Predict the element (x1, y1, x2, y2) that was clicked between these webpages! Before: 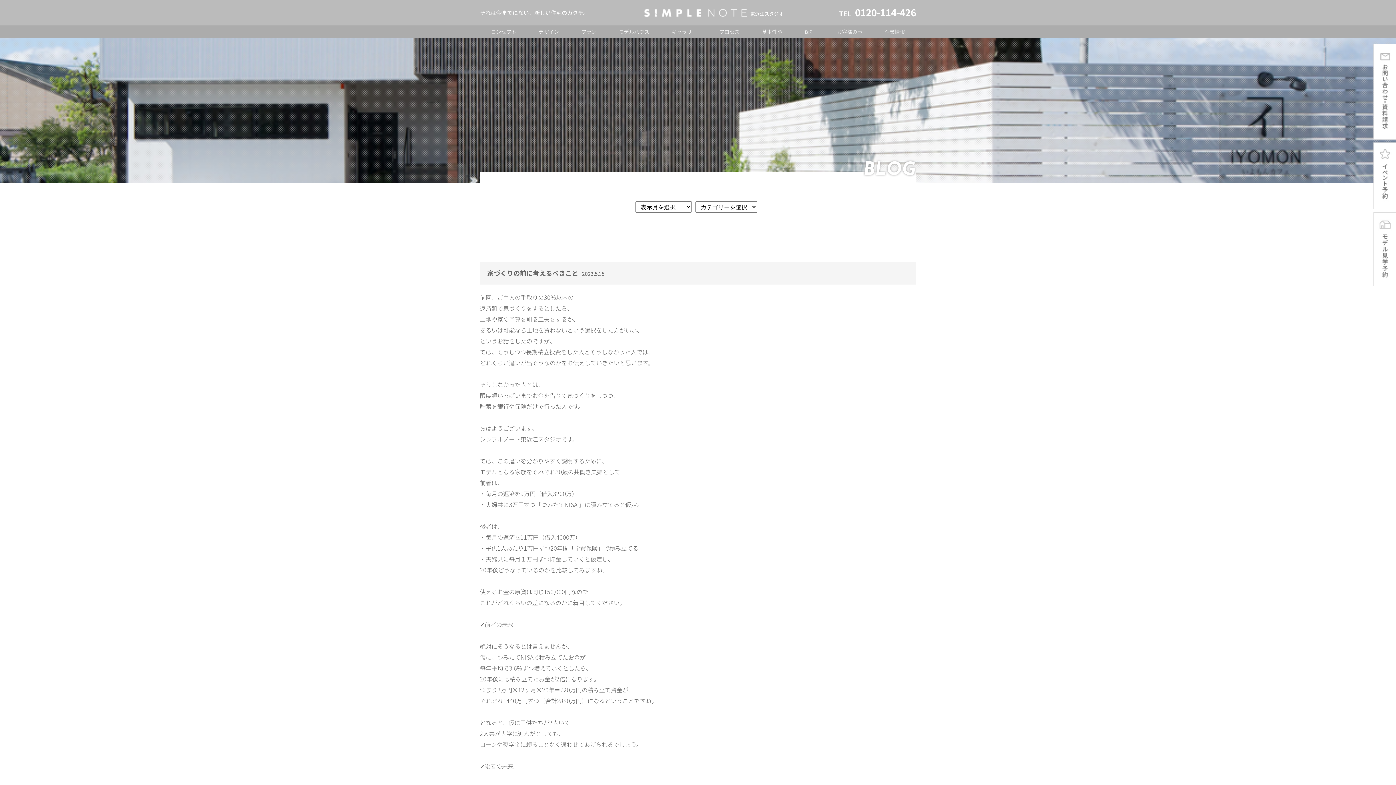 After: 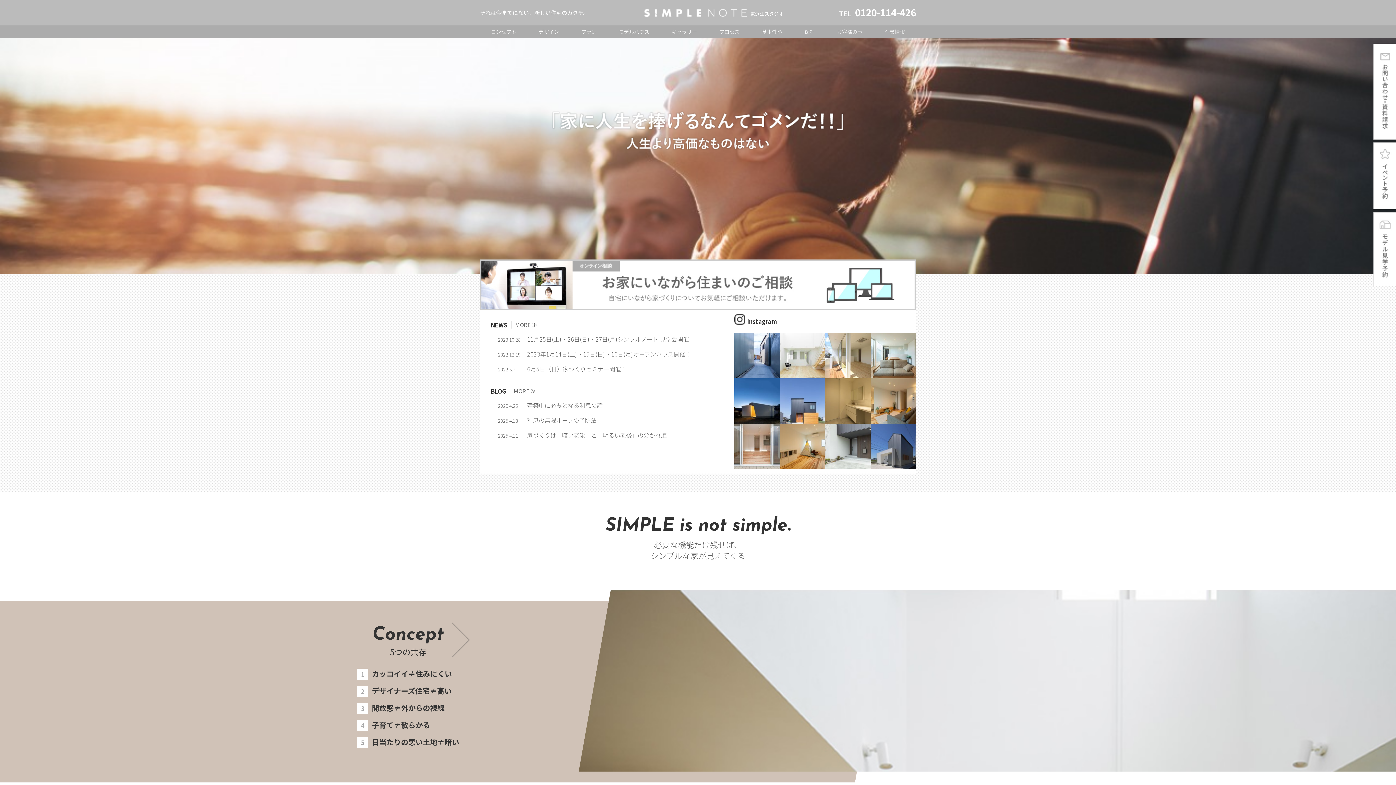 Action: label: 東近江スタジオ bbox: (644, 10, 783, 16)